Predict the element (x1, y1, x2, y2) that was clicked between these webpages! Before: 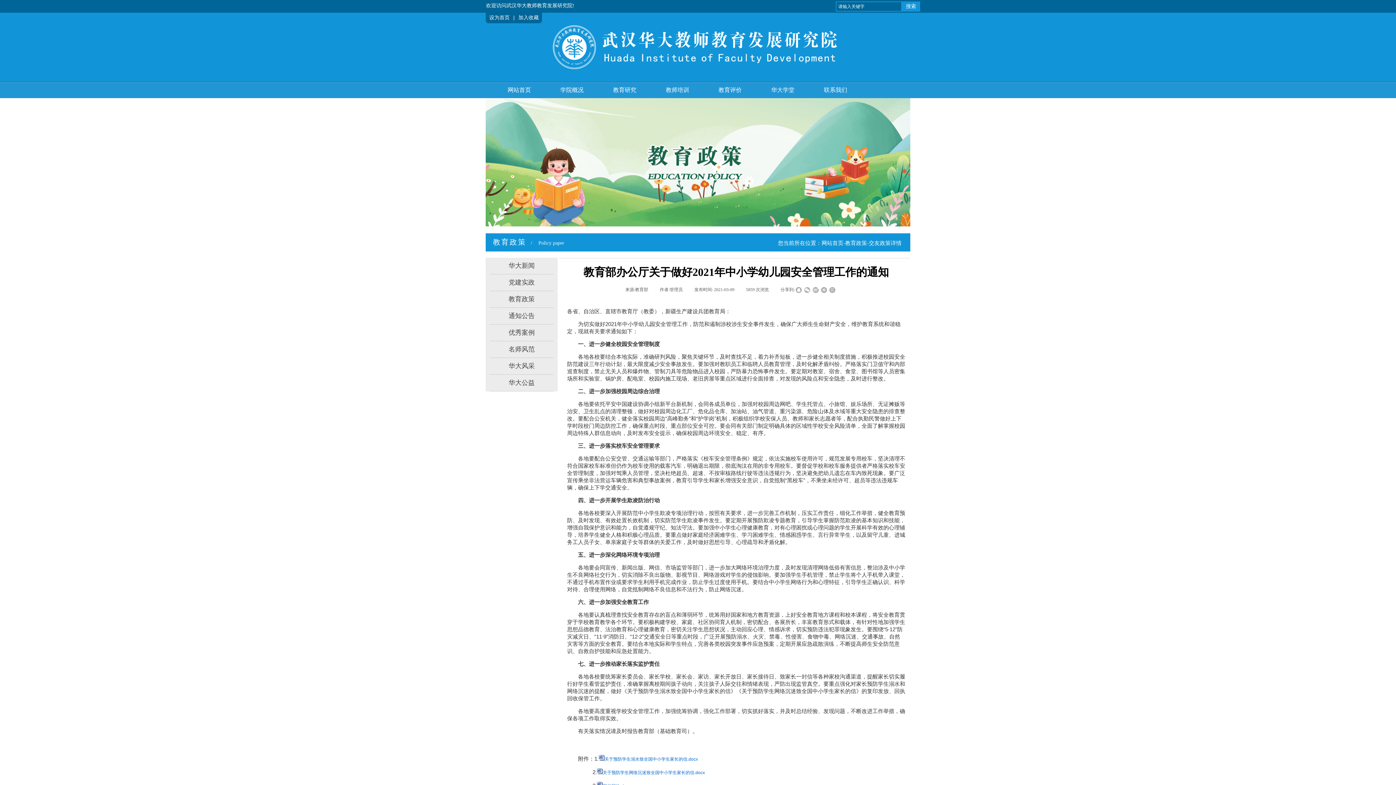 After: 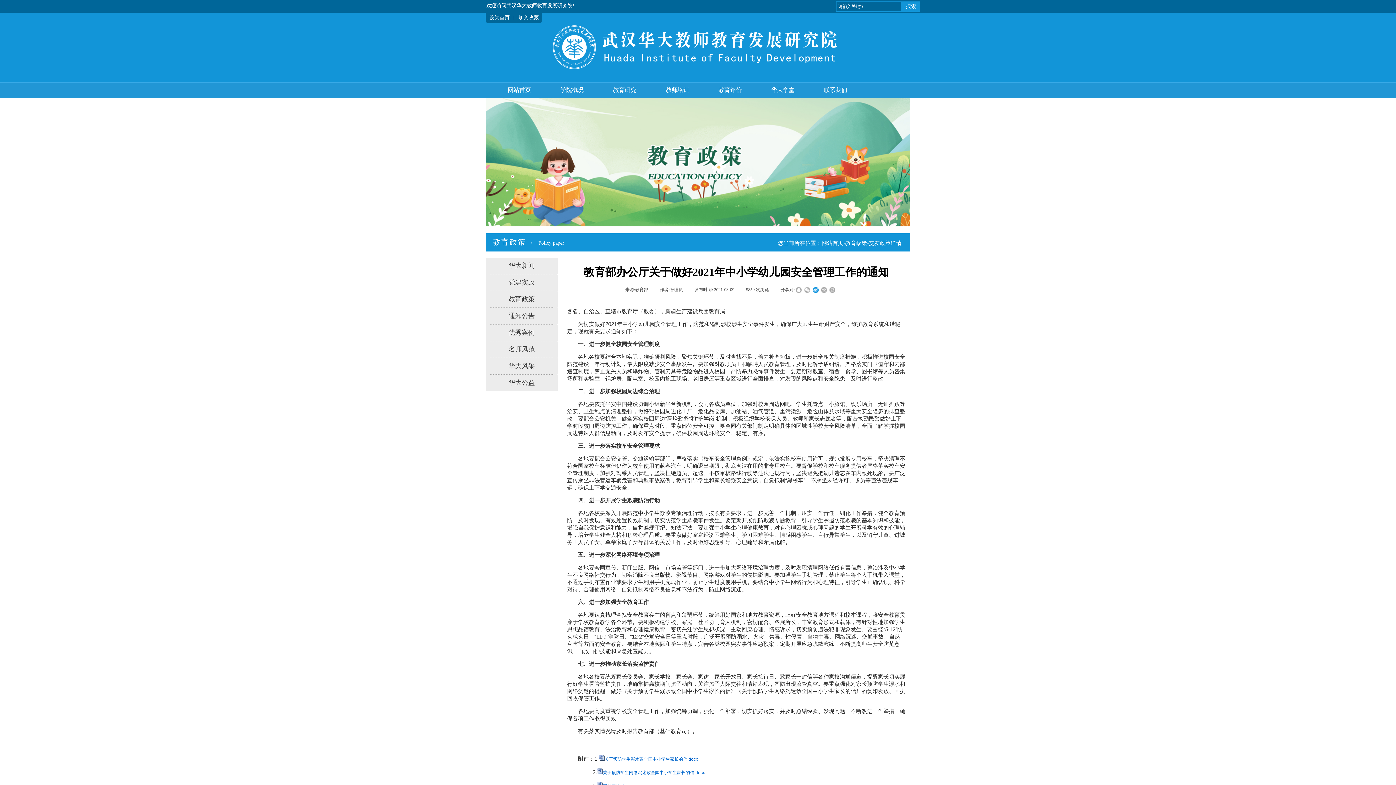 Action: bbox: (812, 287, 818, 293)